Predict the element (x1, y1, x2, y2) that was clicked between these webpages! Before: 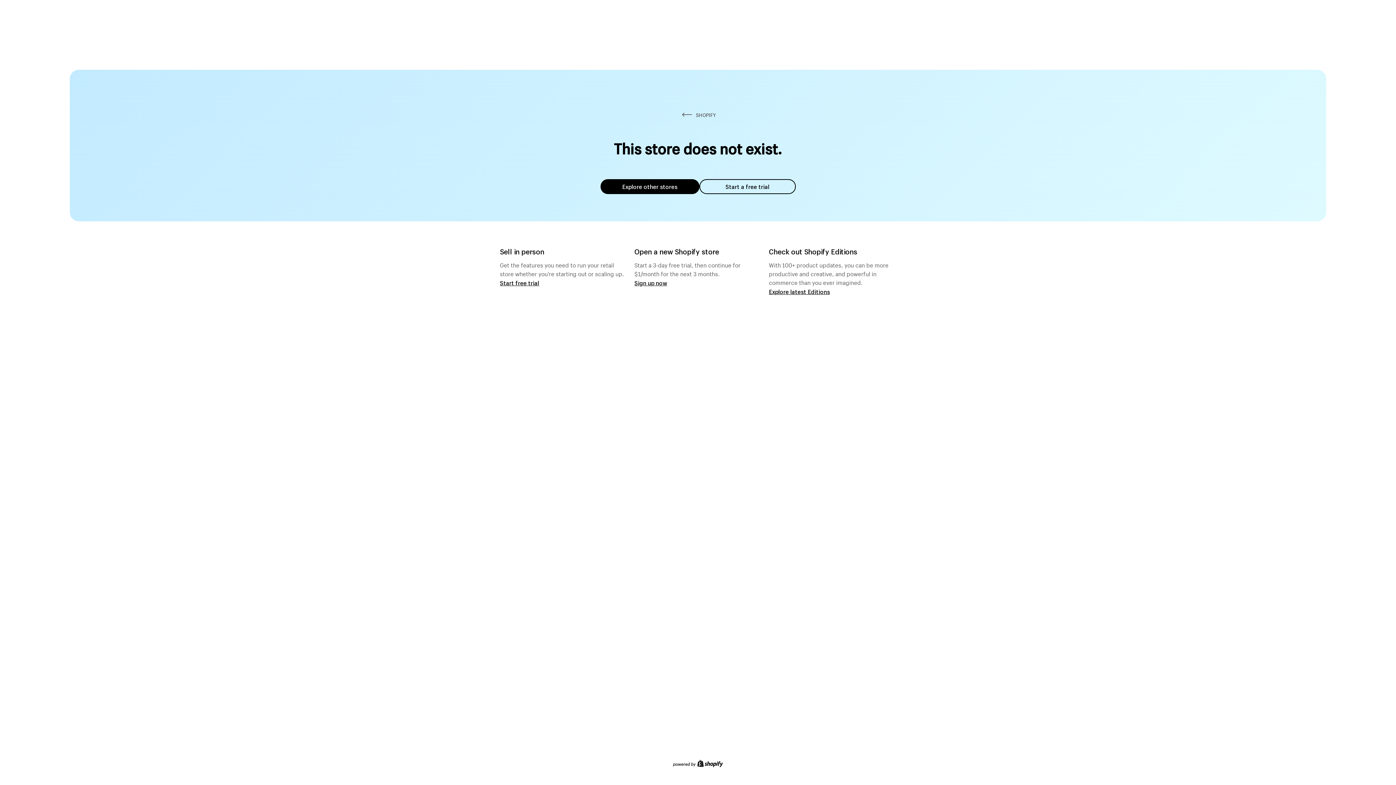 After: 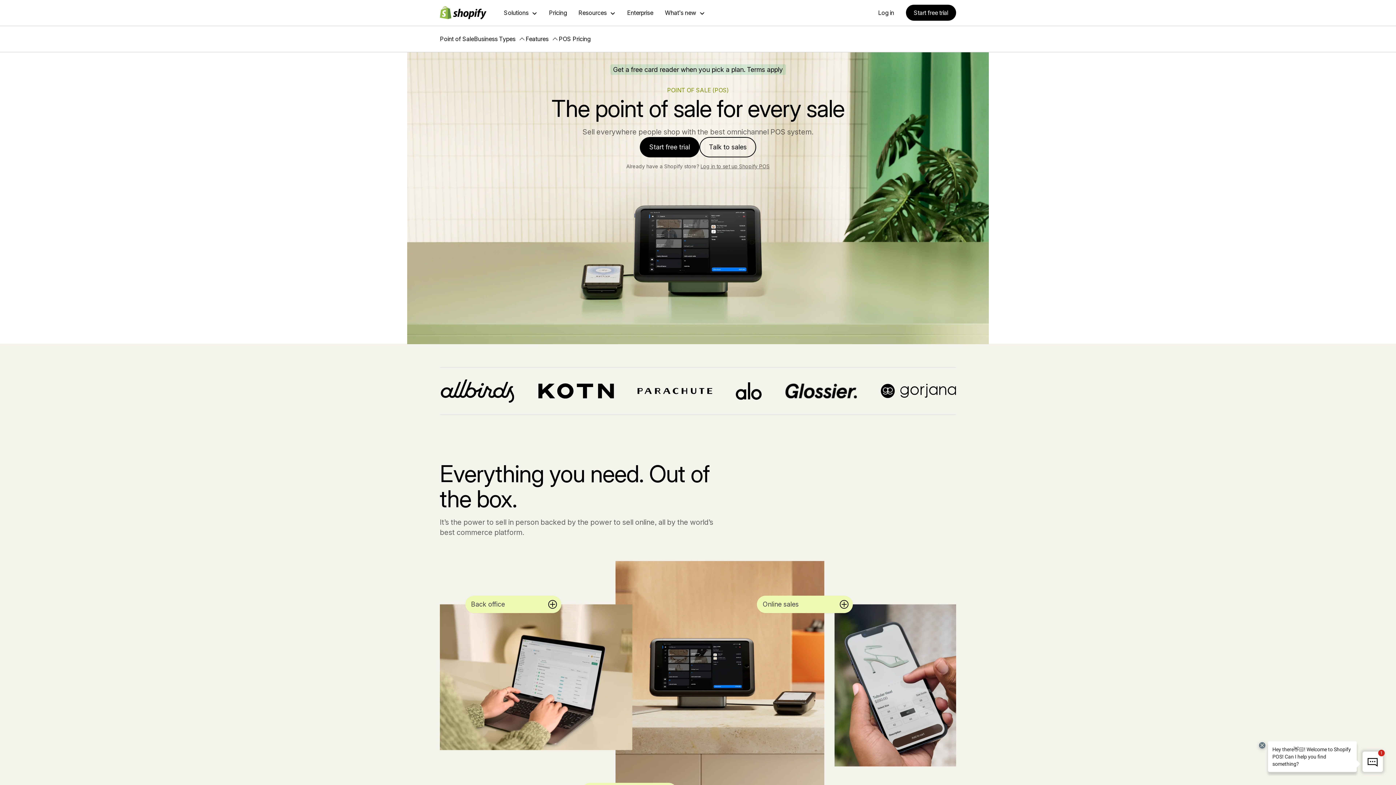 Action: label: Start free trial bbox: (500, 279, 539, 286)